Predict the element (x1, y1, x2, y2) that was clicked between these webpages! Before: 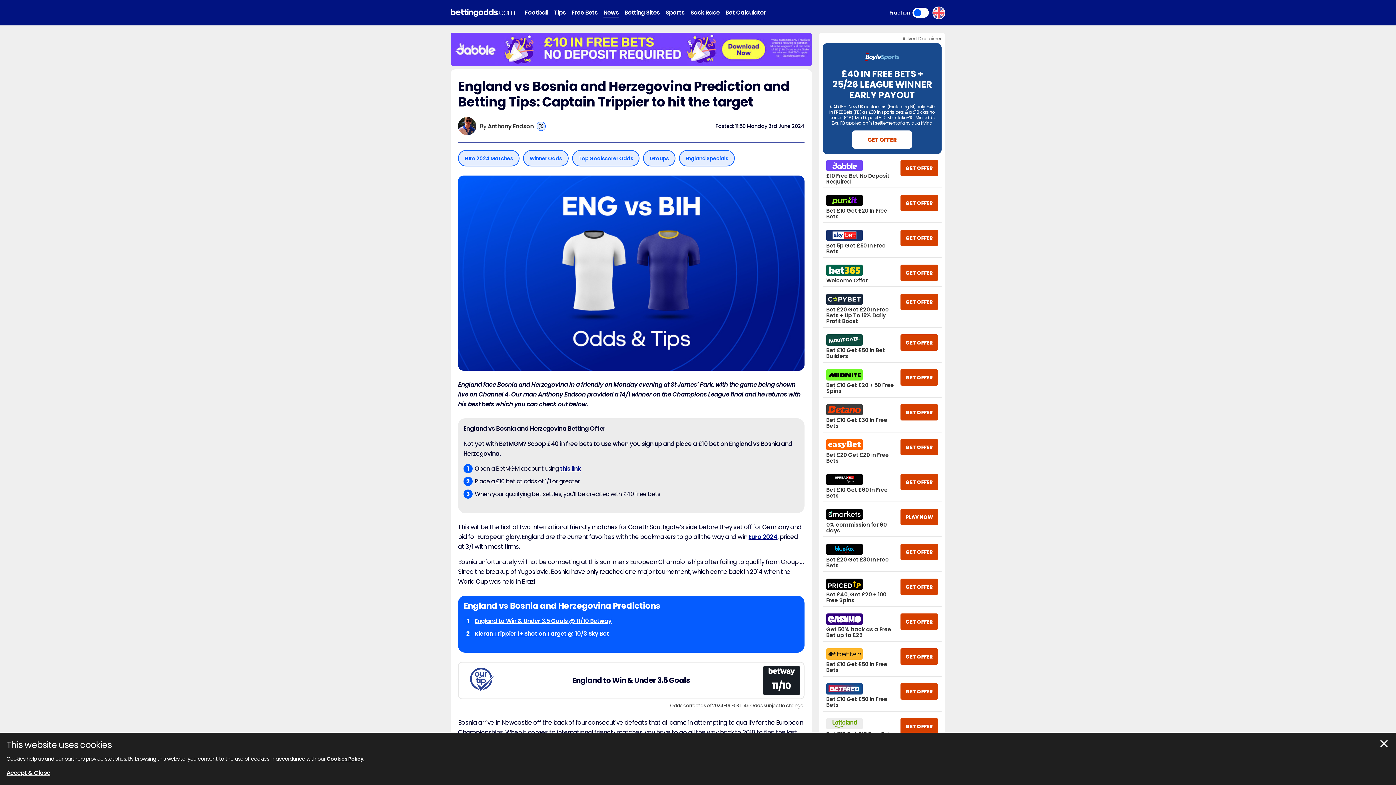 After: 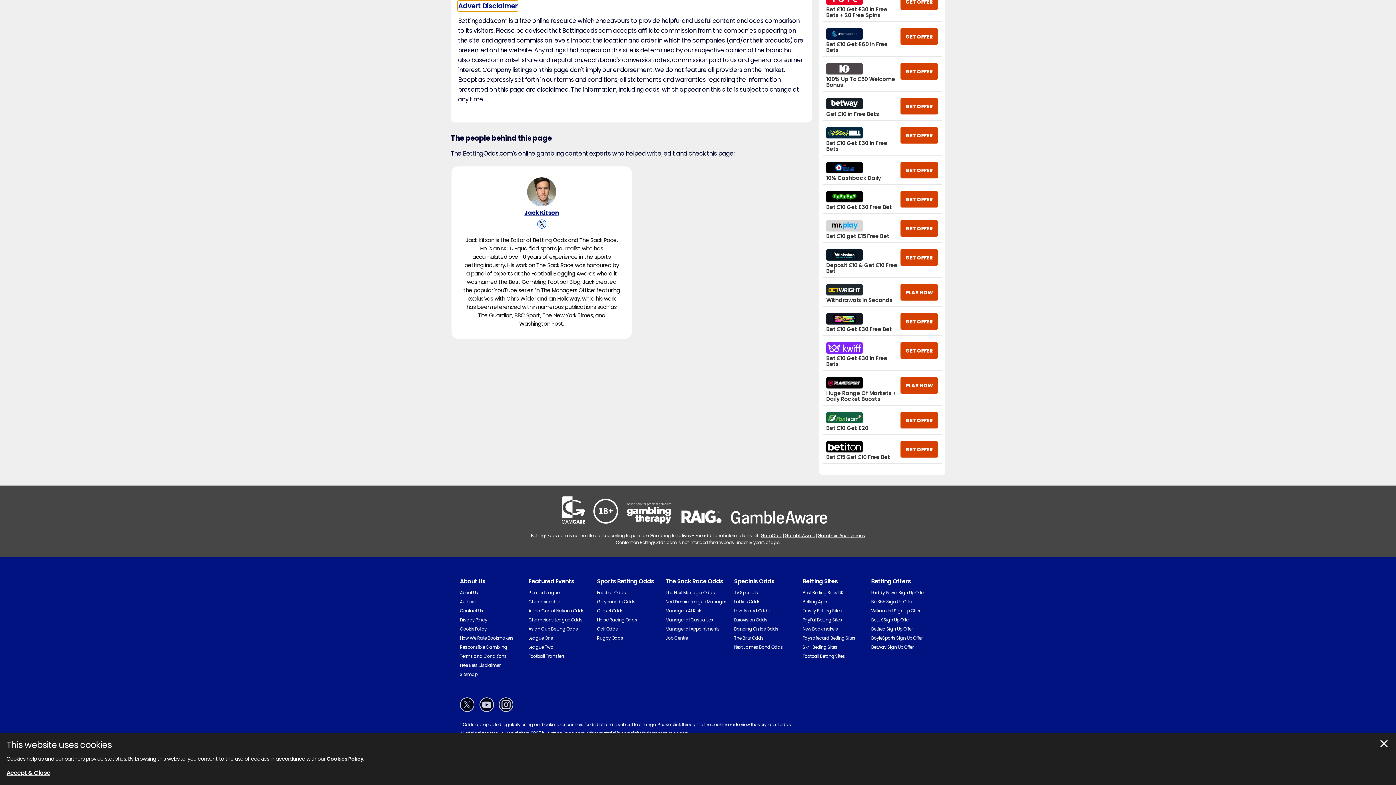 Action: bbox: (822, 36, 941, 41) label: Advert Disclaimer